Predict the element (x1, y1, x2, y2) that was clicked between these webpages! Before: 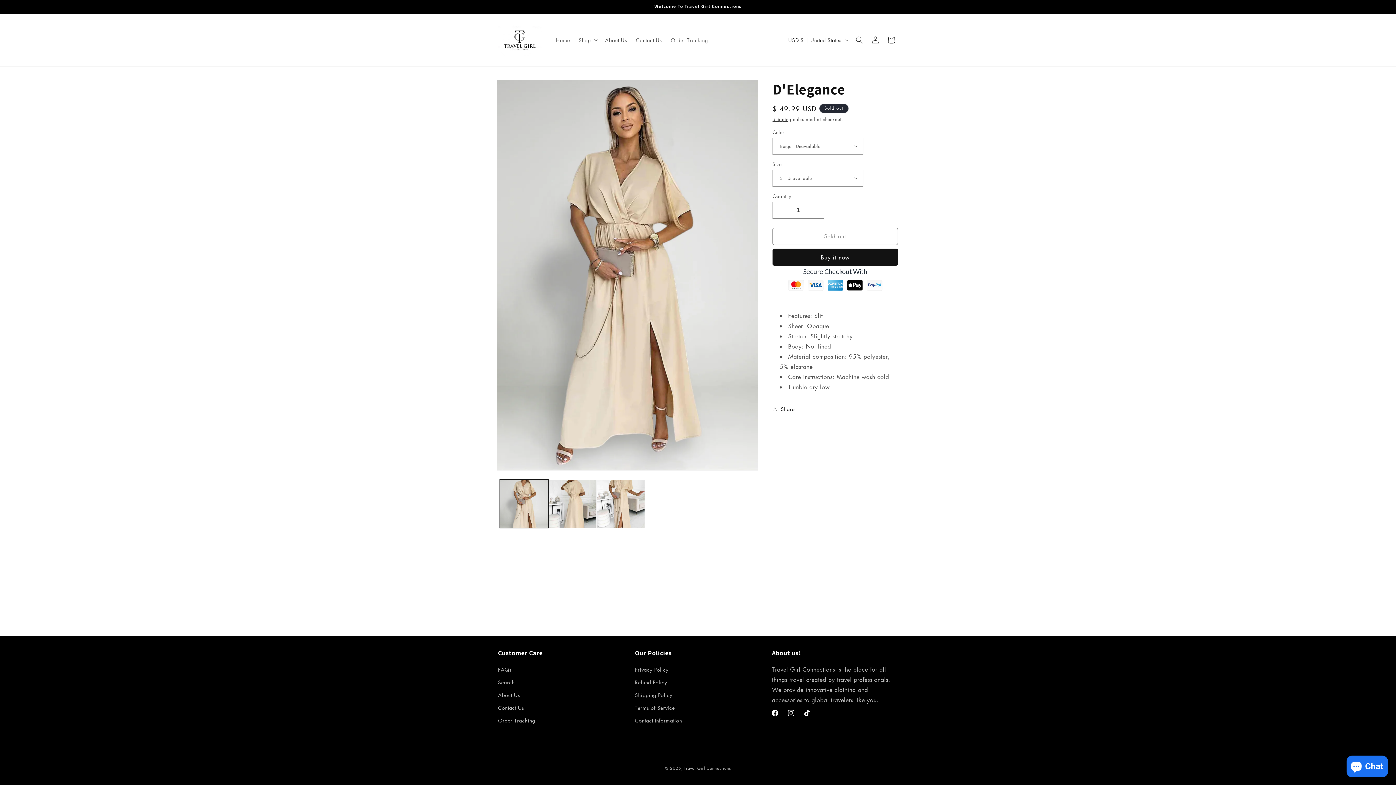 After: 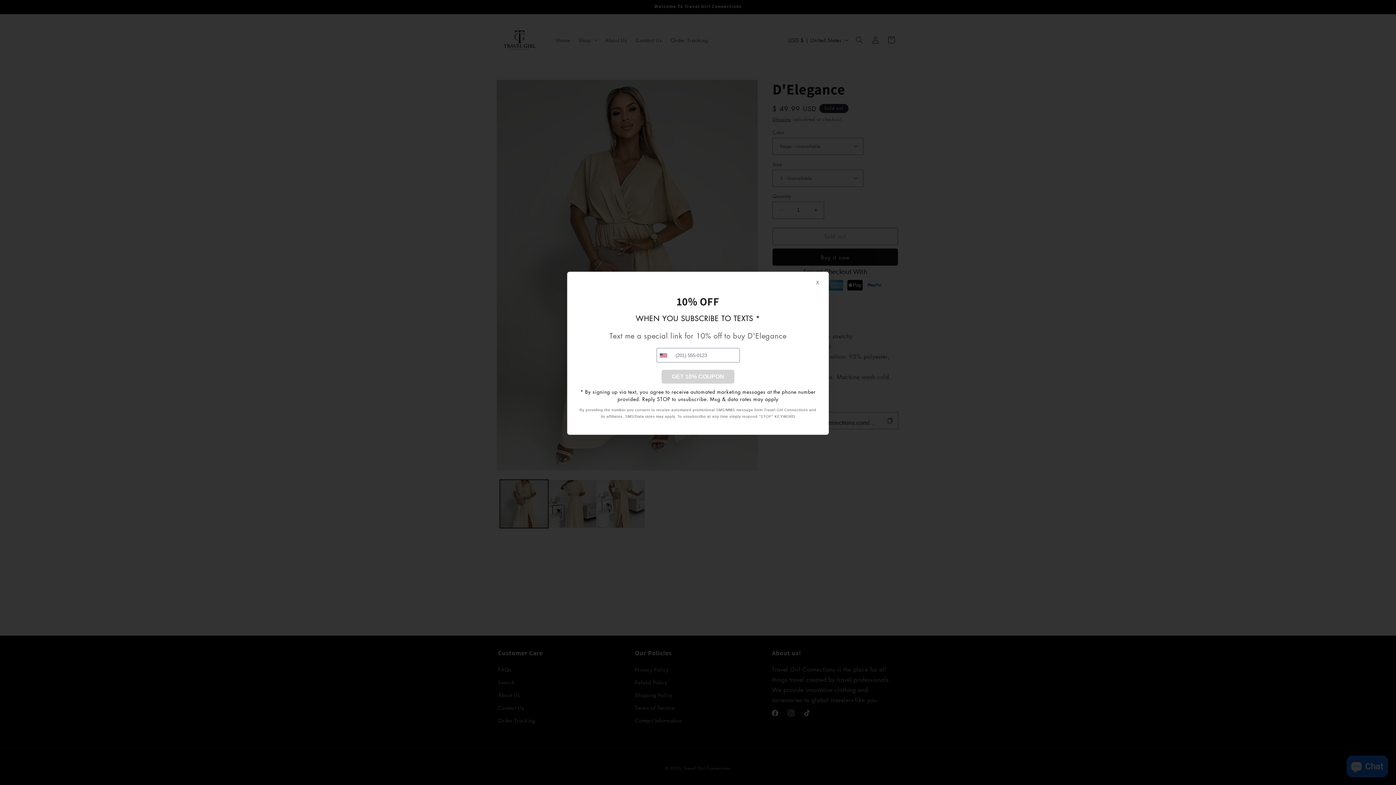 Action: bbox: (772, 401, 794, 417) label: Share